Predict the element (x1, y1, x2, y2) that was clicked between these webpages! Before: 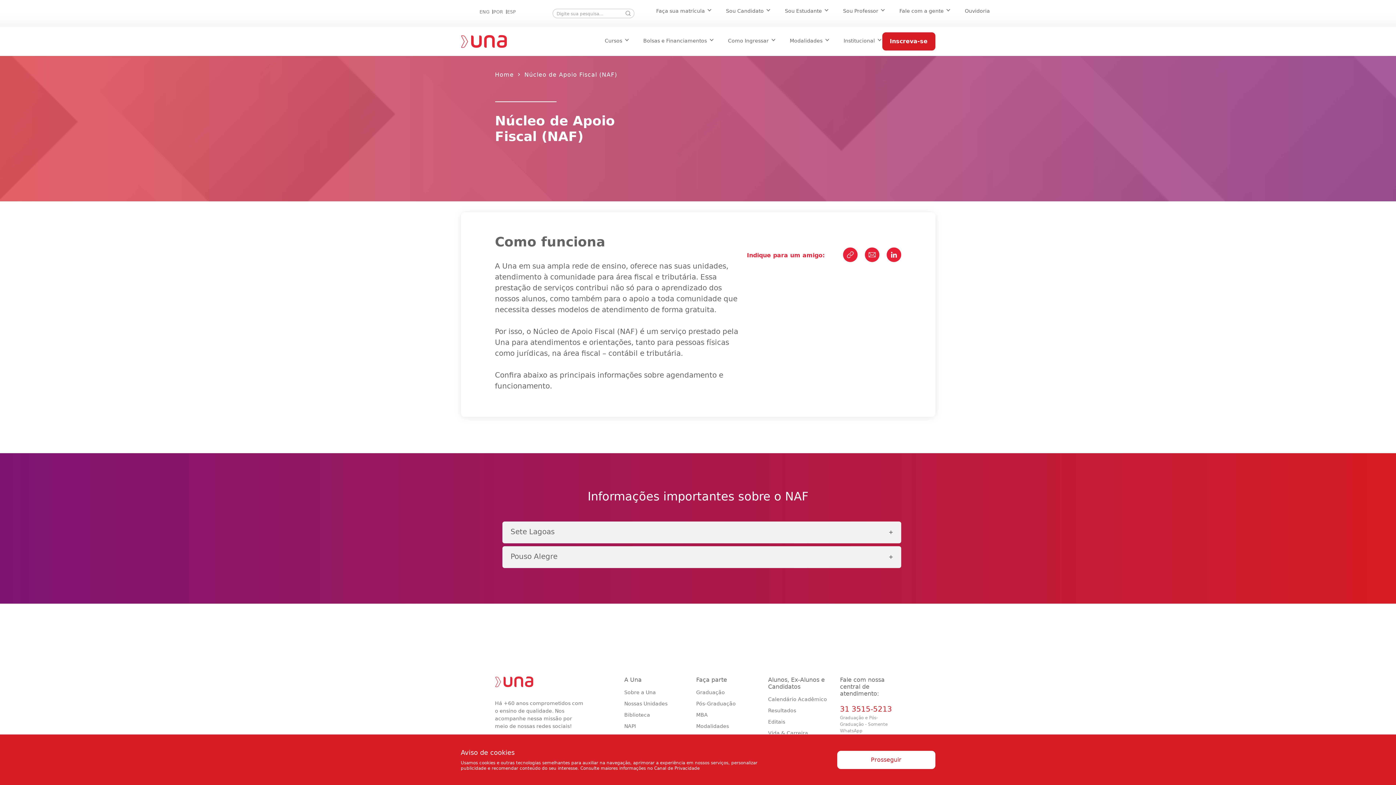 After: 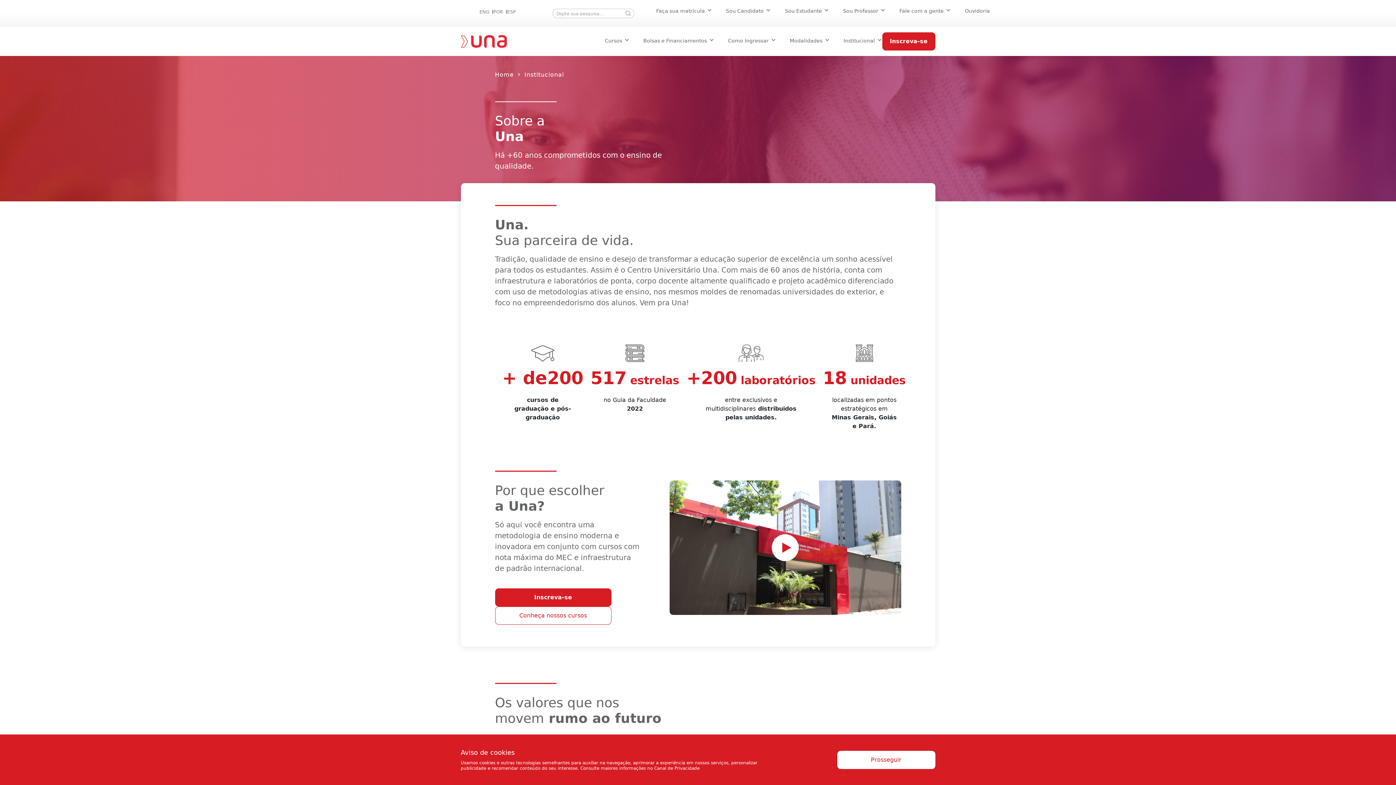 Action: bbox: (843, 37, 875, 45) label: Institucional